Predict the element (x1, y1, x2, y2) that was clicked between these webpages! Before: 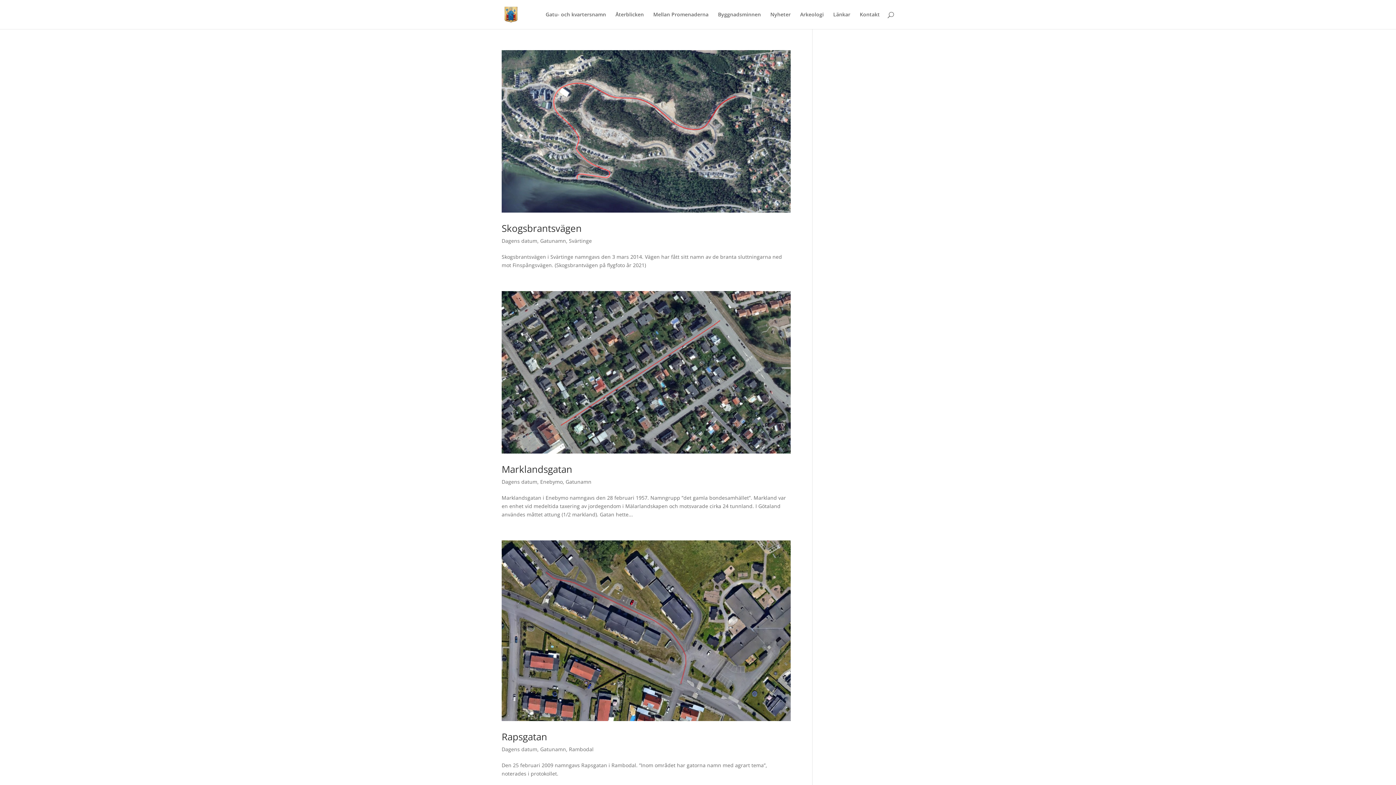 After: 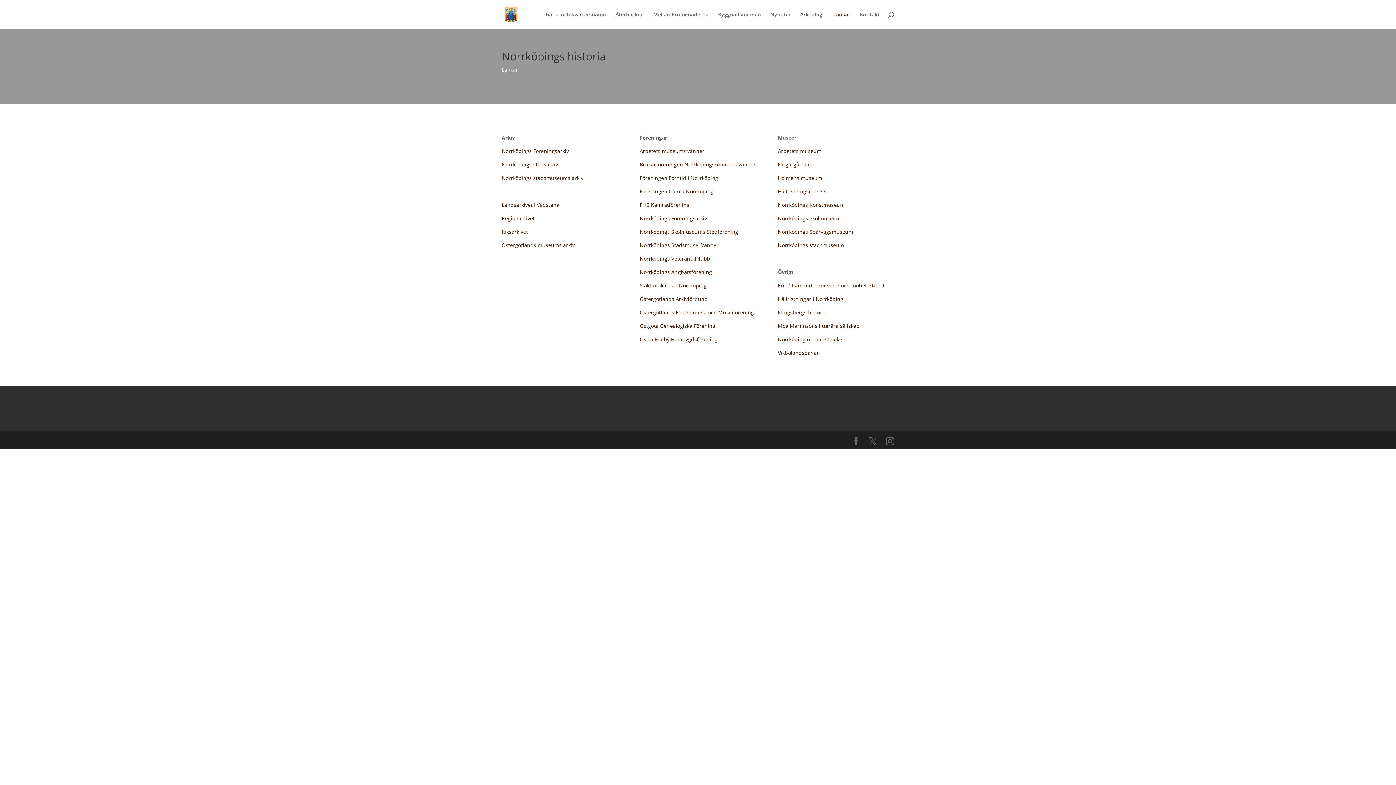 Action: bbox: (833, 12, 850, 29) label: Länkar